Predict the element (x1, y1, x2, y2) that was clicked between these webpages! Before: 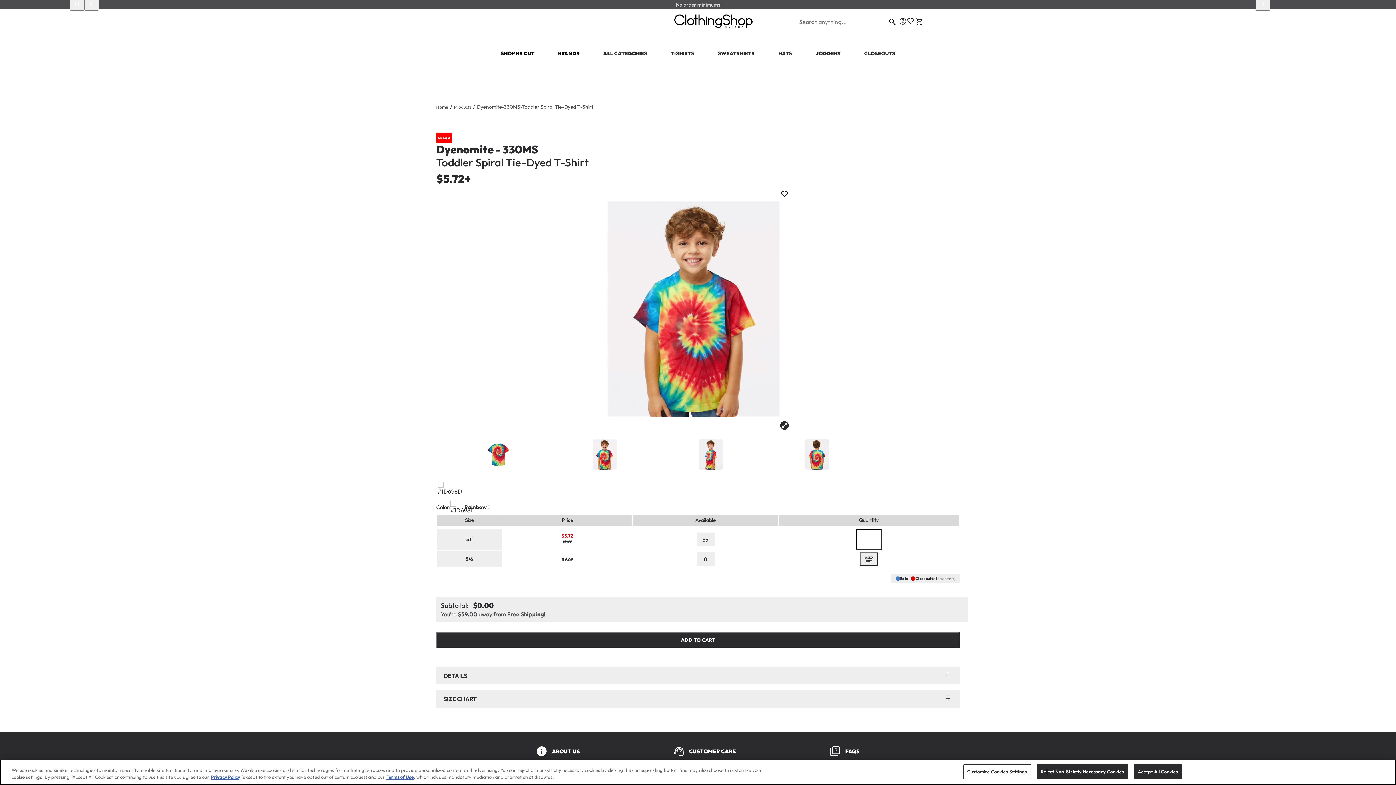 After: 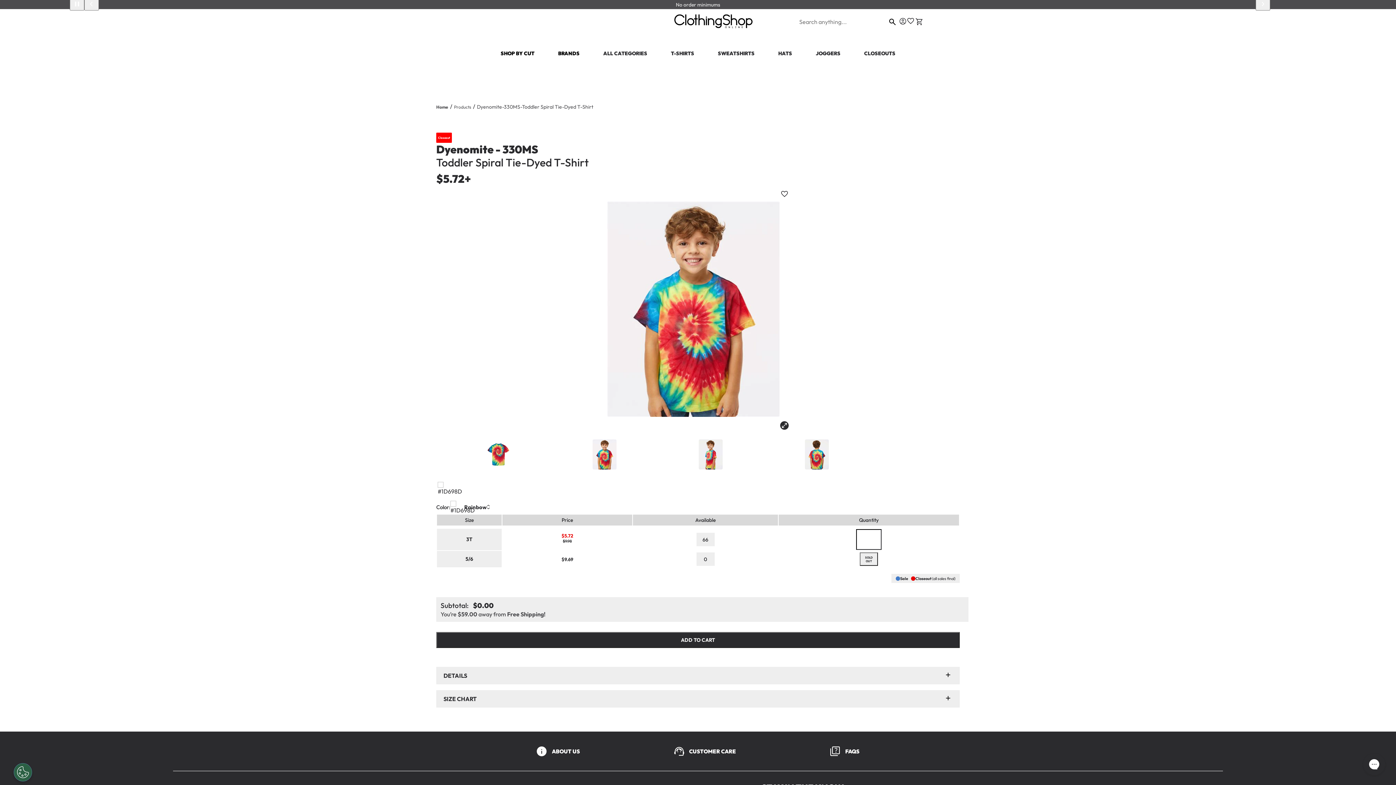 Action: label: Accept All Cookies bbox: (1134, 764, 1182, 779)